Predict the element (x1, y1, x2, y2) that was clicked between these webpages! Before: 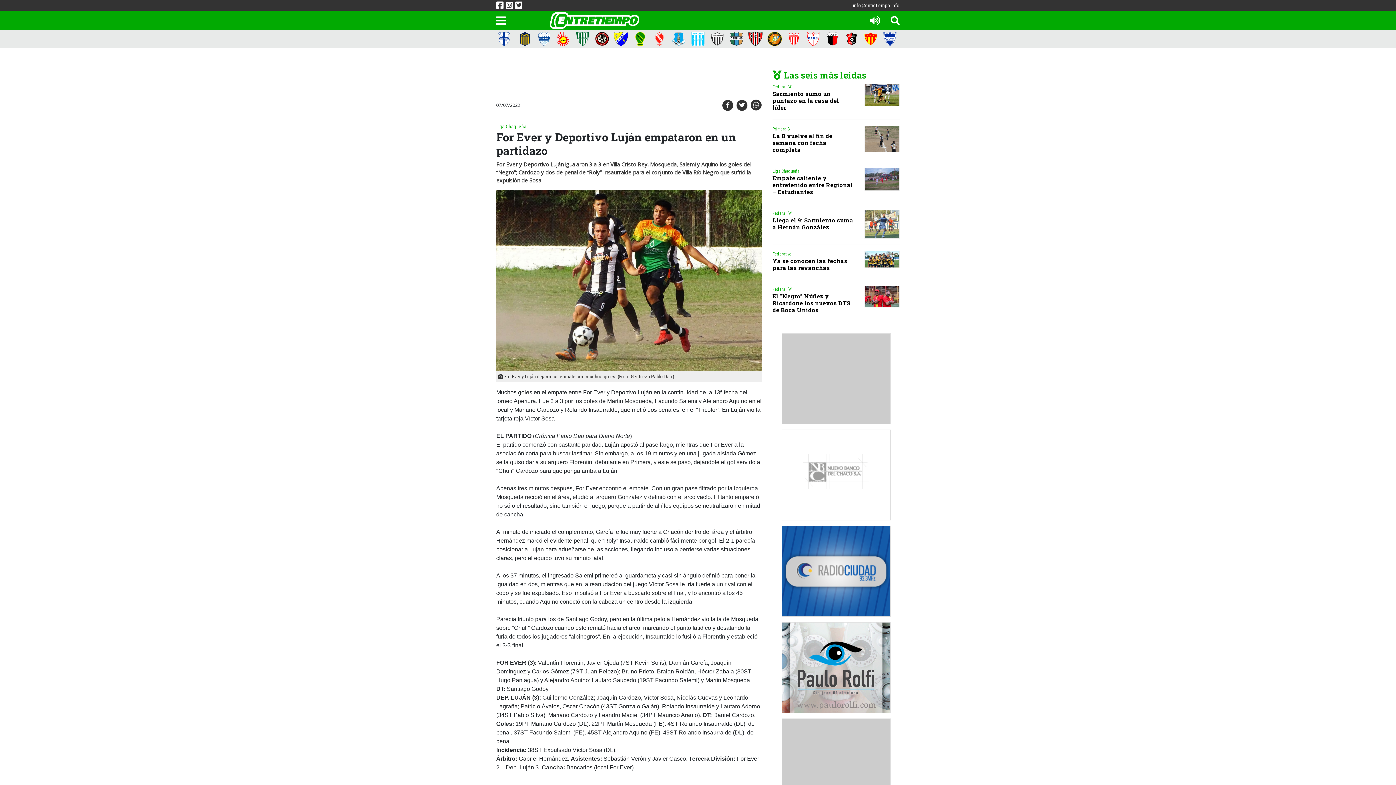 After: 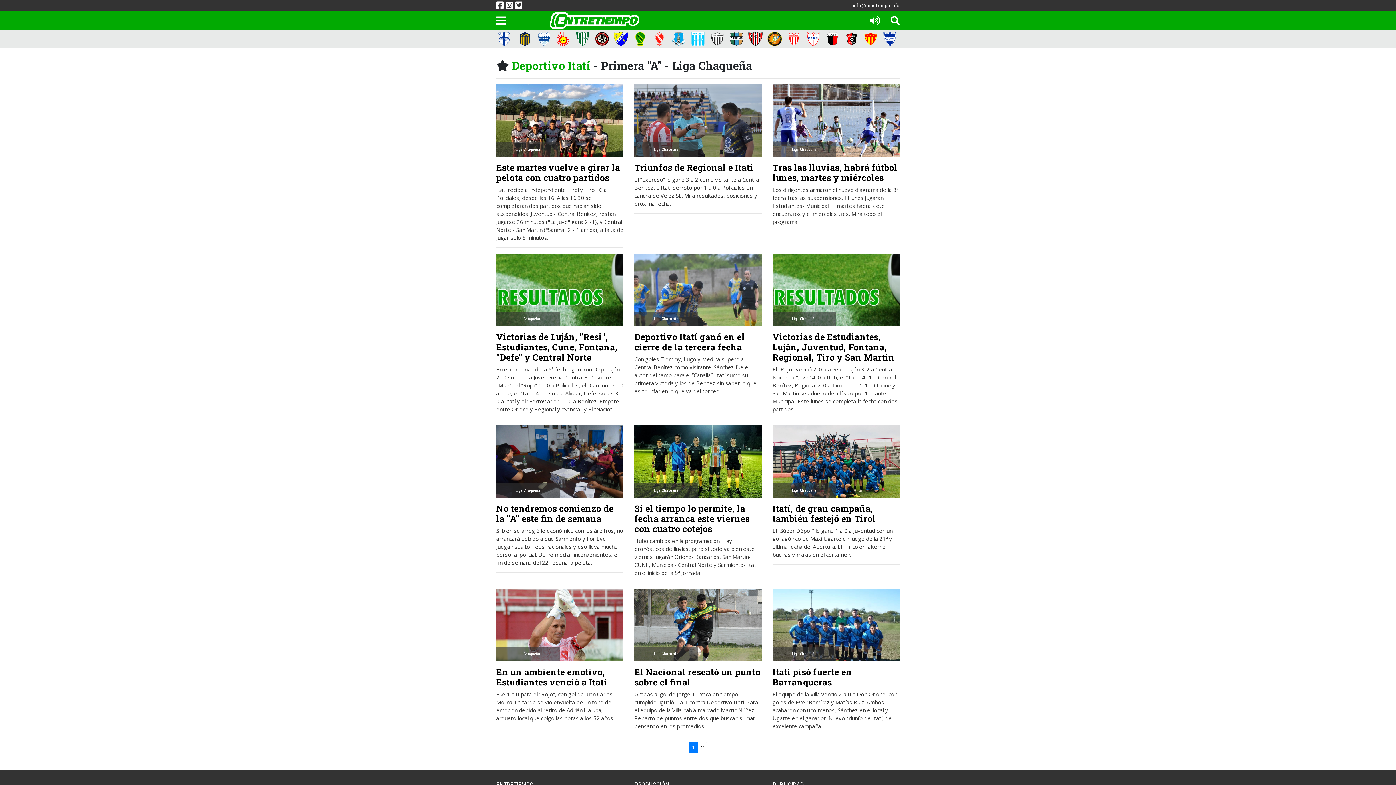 Action: bbox: (671, 35, 686, 41)